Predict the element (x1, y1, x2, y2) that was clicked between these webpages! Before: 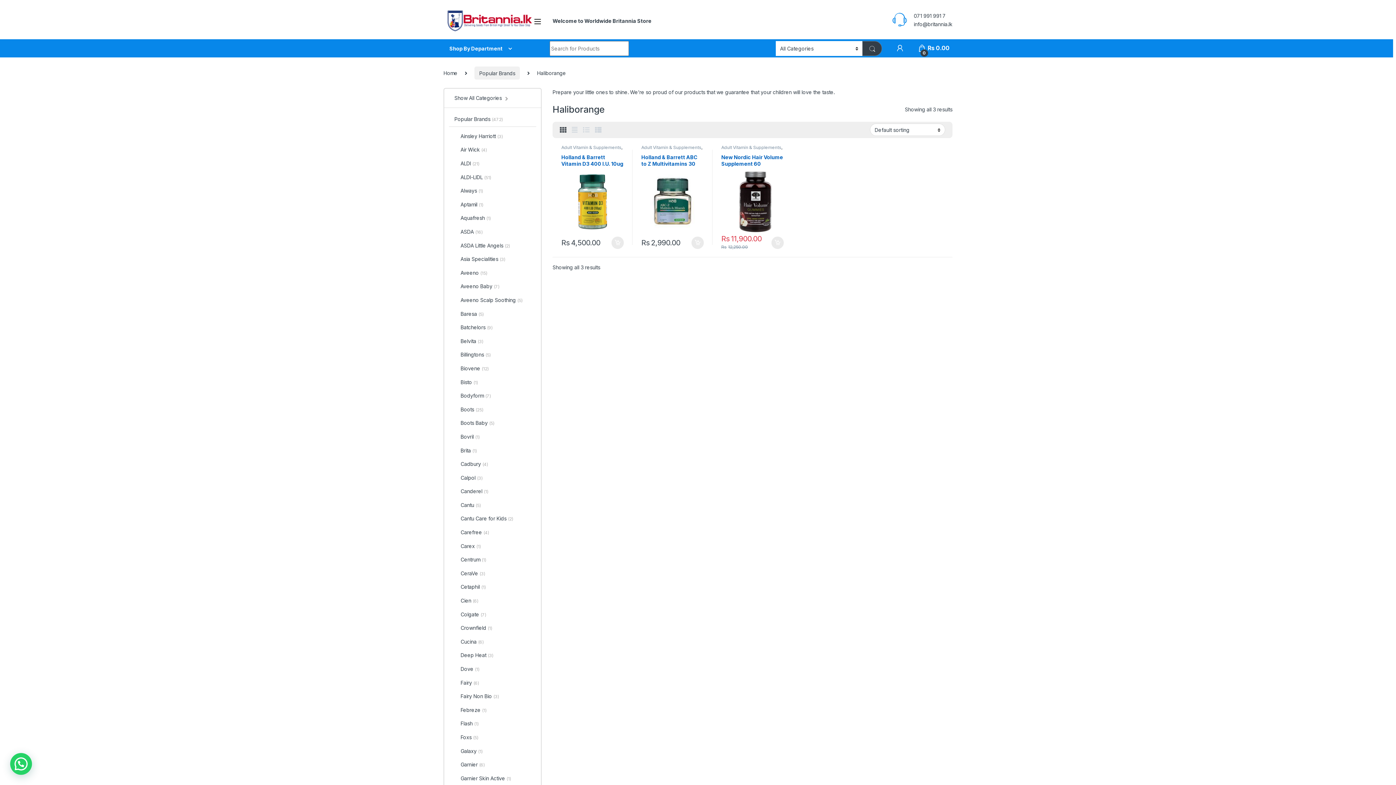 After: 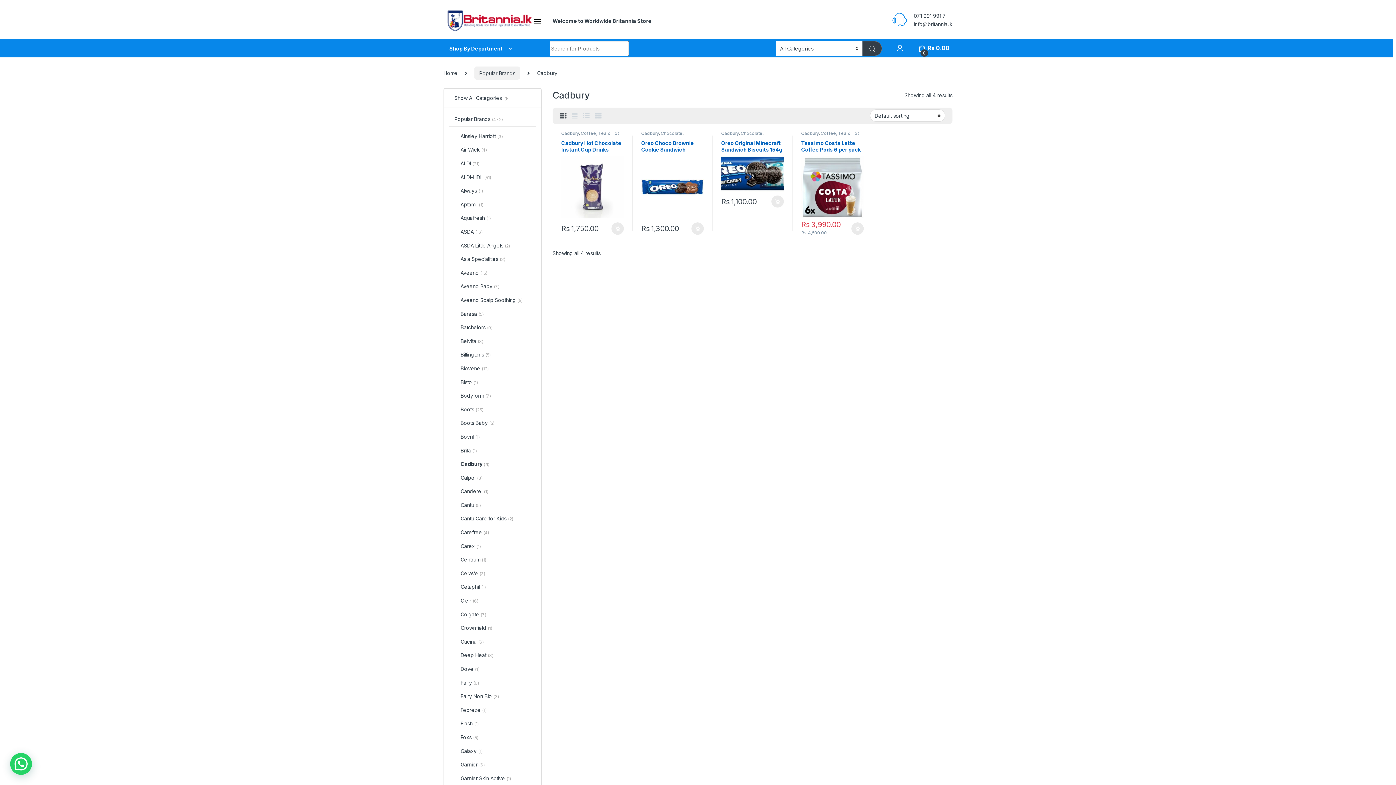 Action: bbox: (449, 458, 488, 471) label: Cadbury (4)